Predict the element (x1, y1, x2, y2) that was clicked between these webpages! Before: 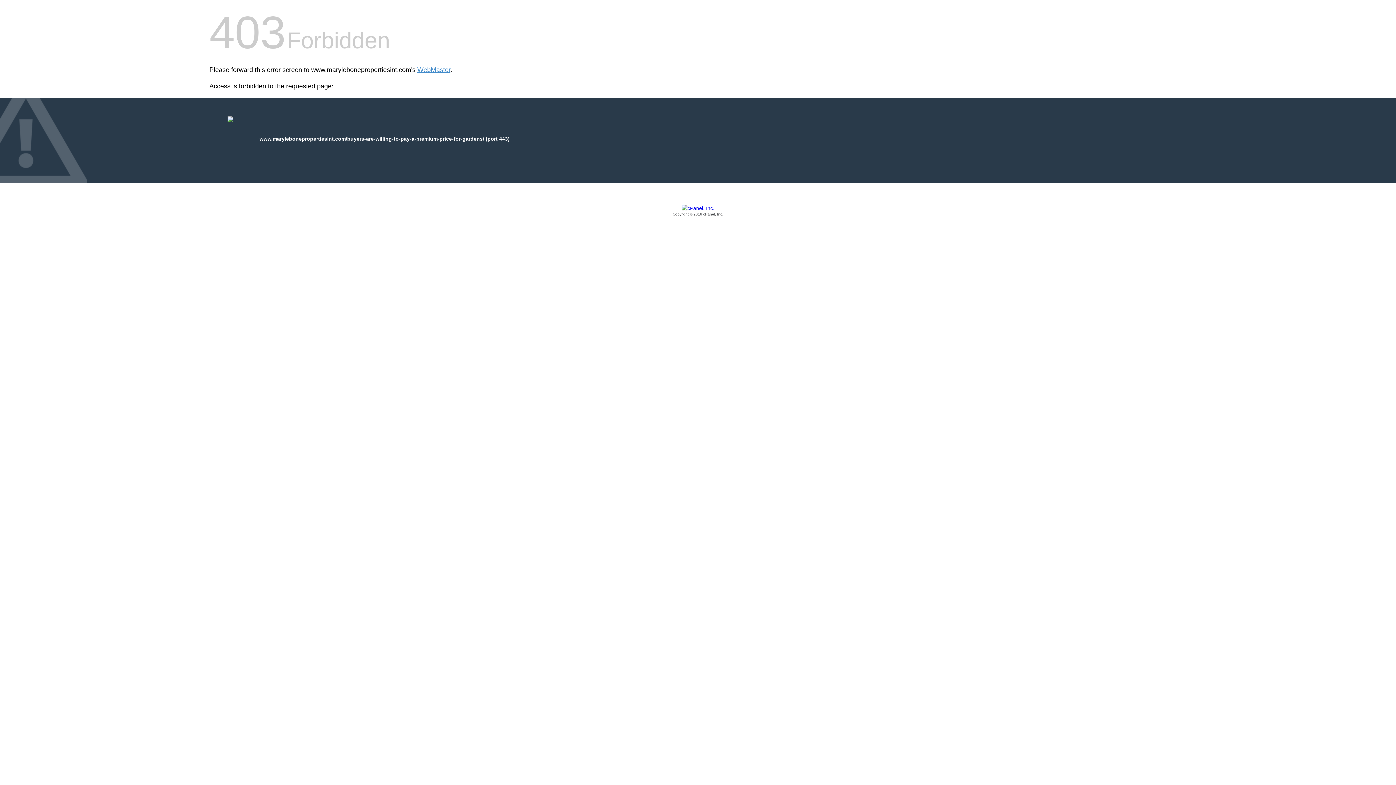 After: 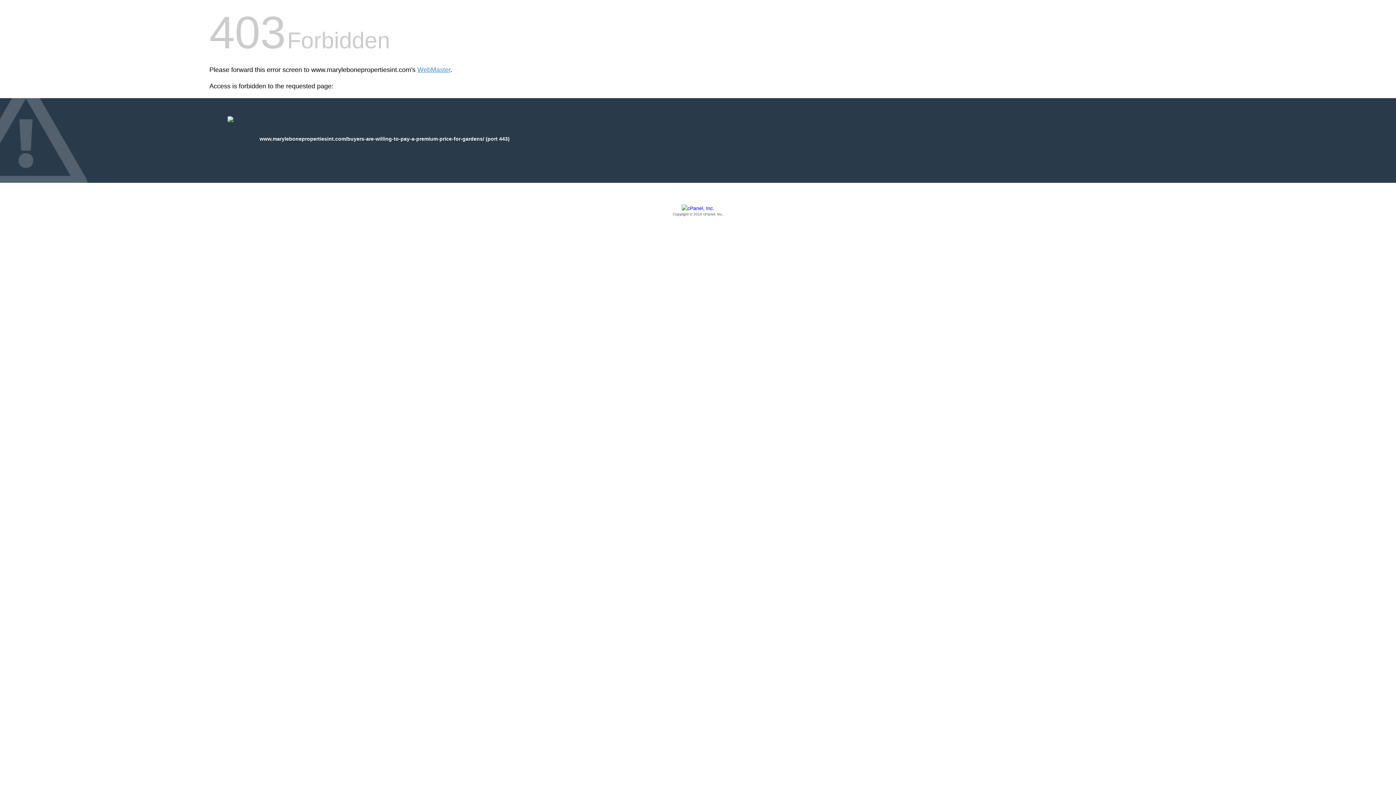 Action: label: Copyright © 2016 cPanel, Inc. bbox: (209, 205, 1186, 217)